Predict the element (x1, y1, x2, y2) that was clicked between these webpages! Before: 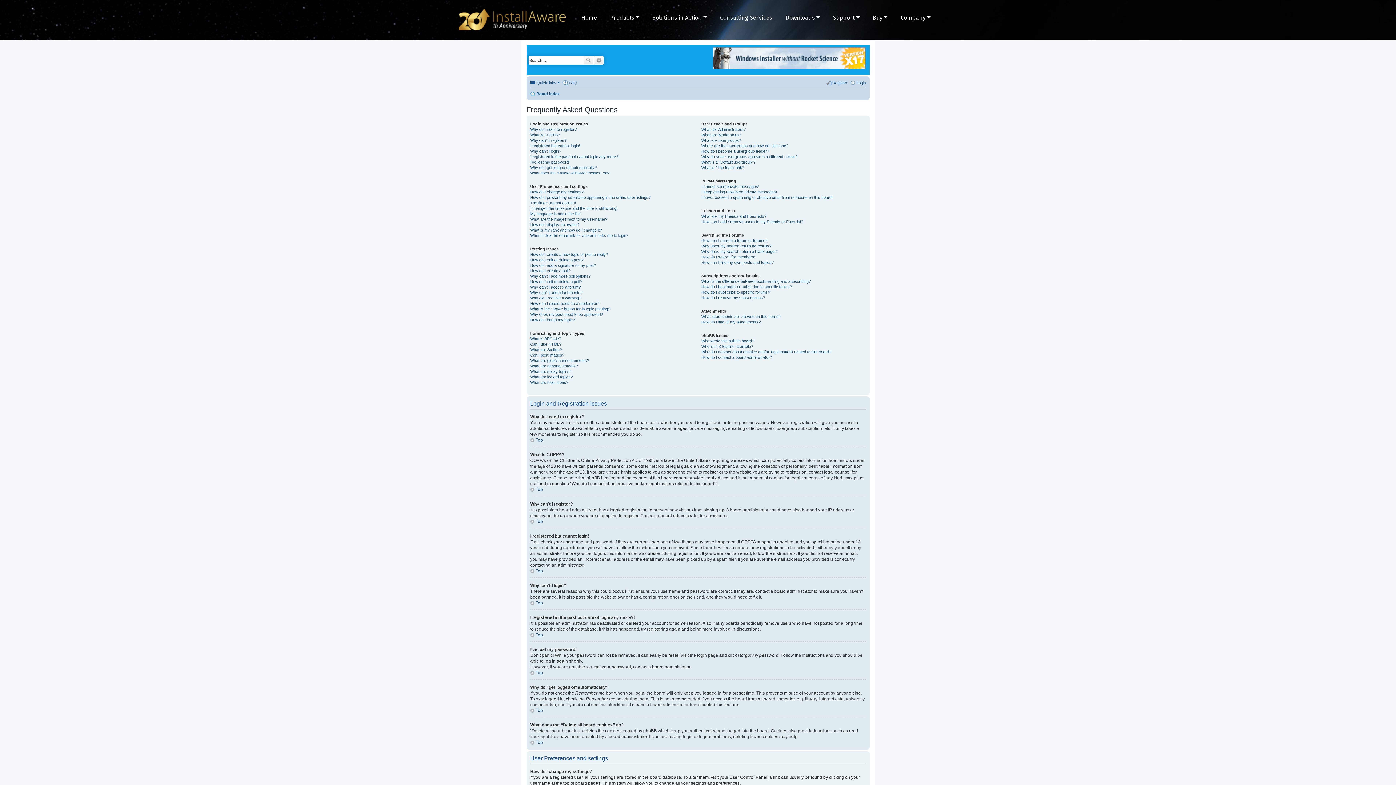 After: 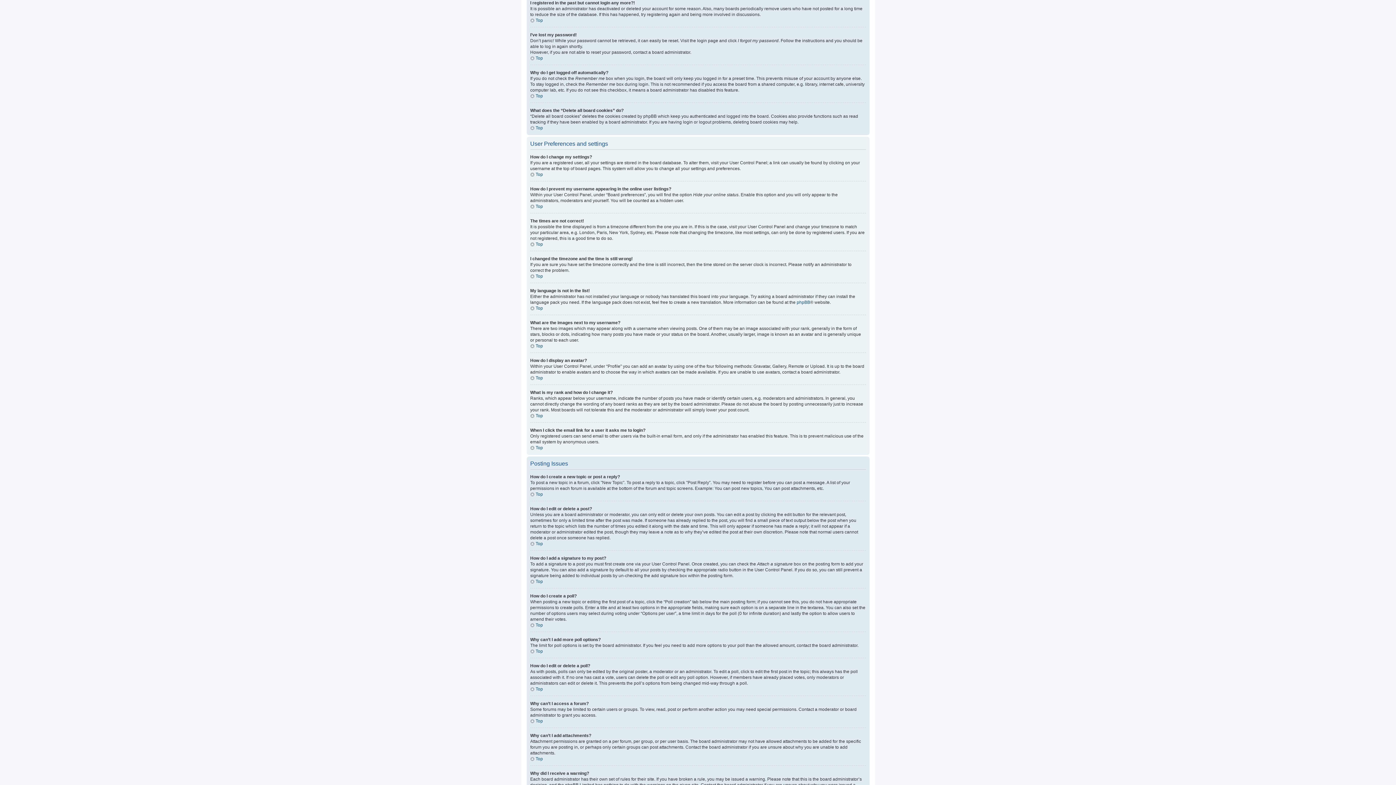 Action: label: I registered in the past but cannot login any more?! bbox: (530, 154, 619, 158)